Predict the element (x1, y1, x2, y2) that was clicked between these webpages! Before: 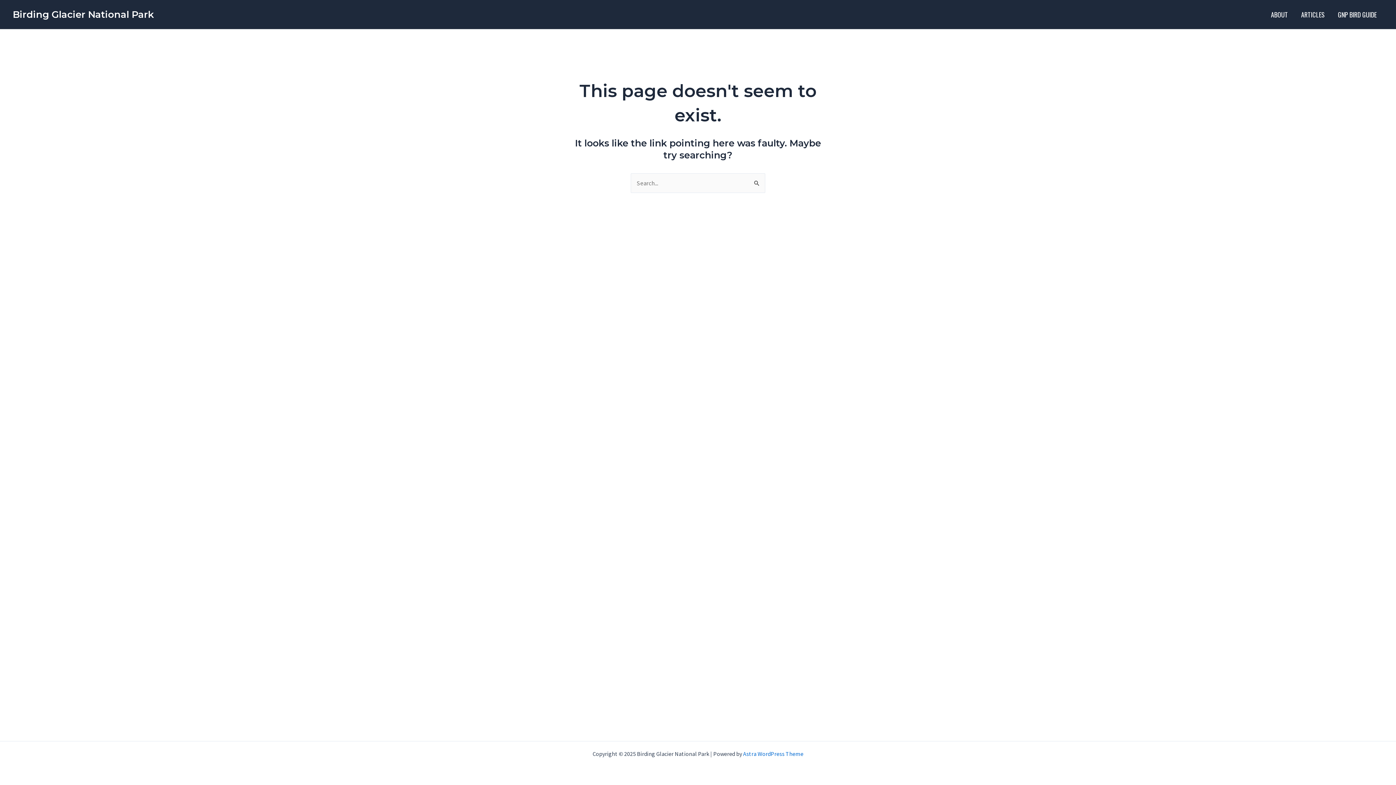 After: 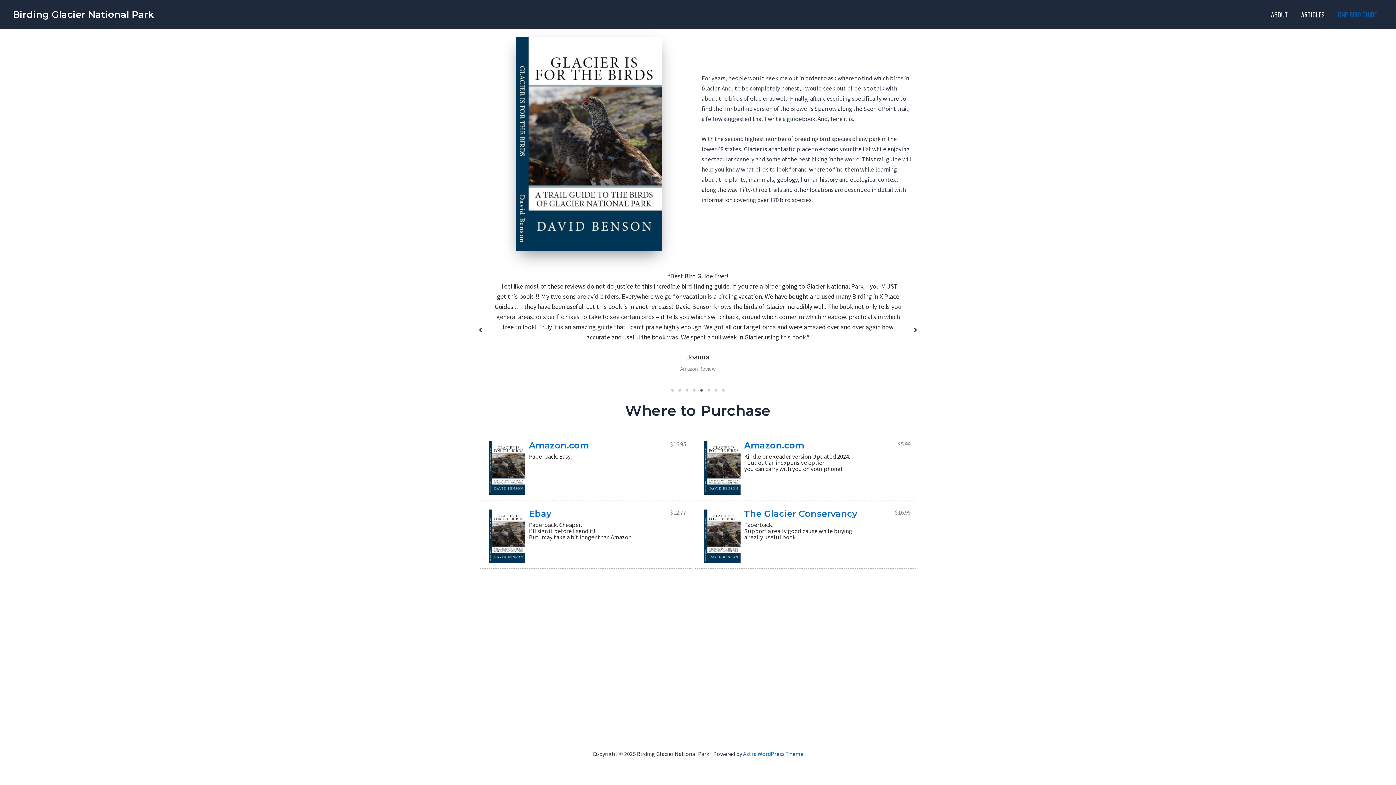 Action: bbox: (1331, 0, 1383, 29) label: GNP BIRD GUIDE